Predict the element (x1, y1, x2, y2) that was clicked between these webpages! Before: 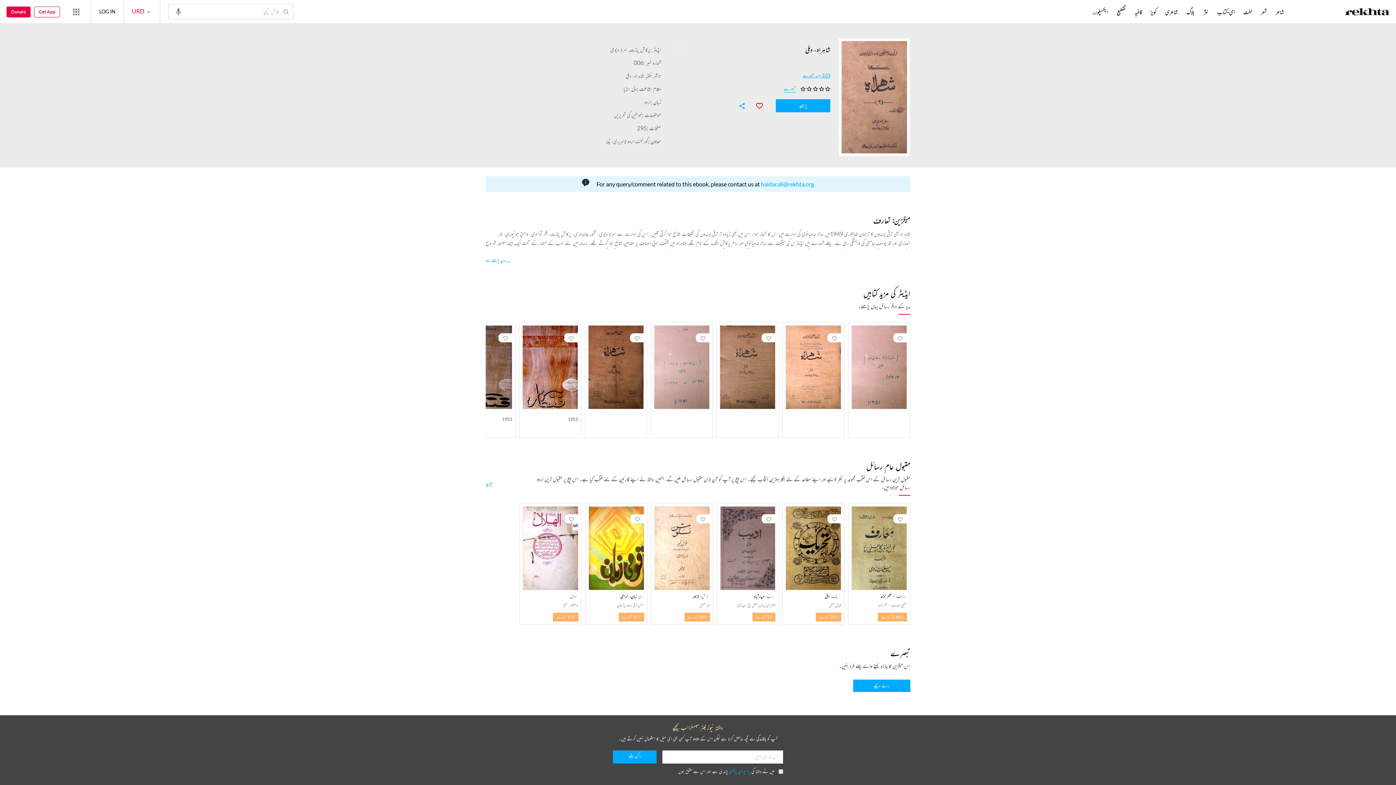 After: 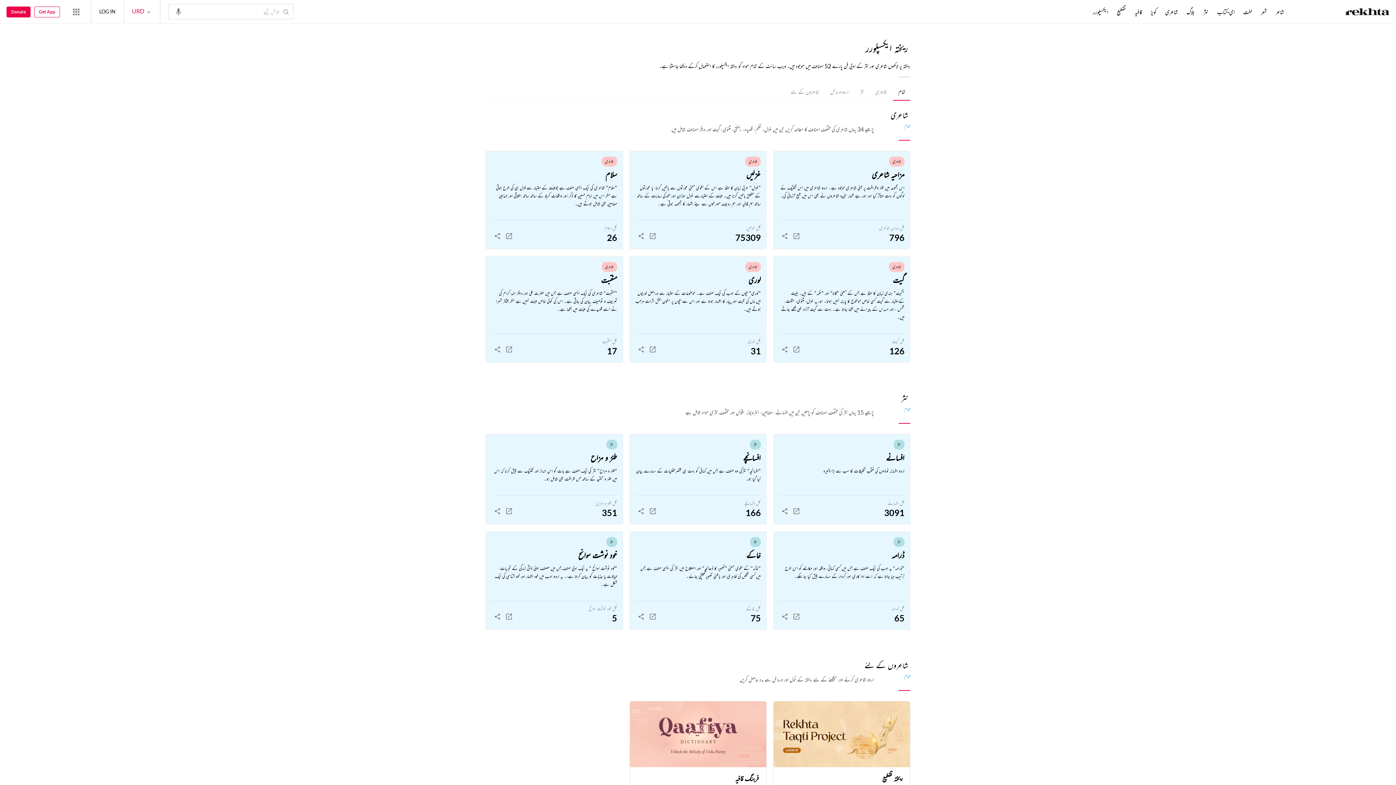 Action: label: ایکسپلورر bbox: (1091, 8, 1109, 16)